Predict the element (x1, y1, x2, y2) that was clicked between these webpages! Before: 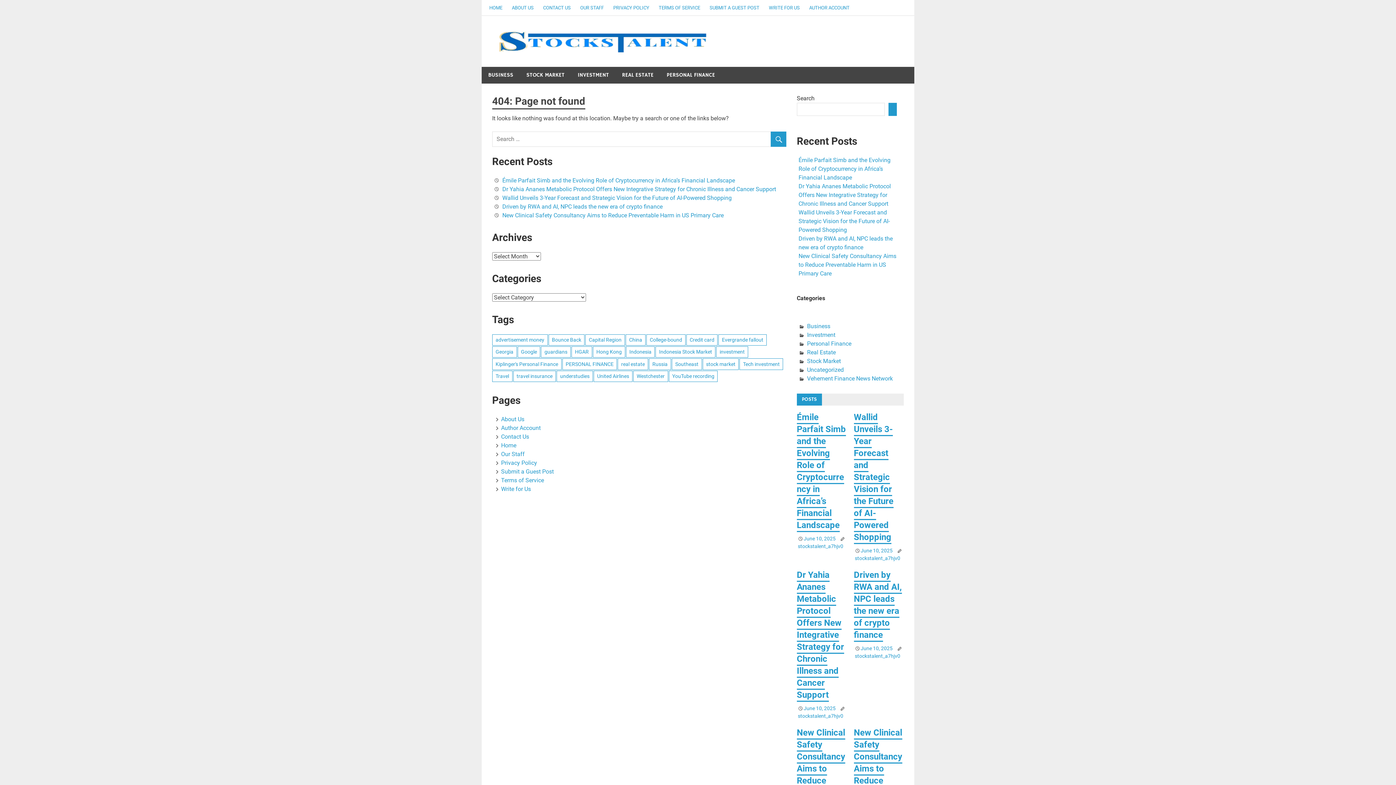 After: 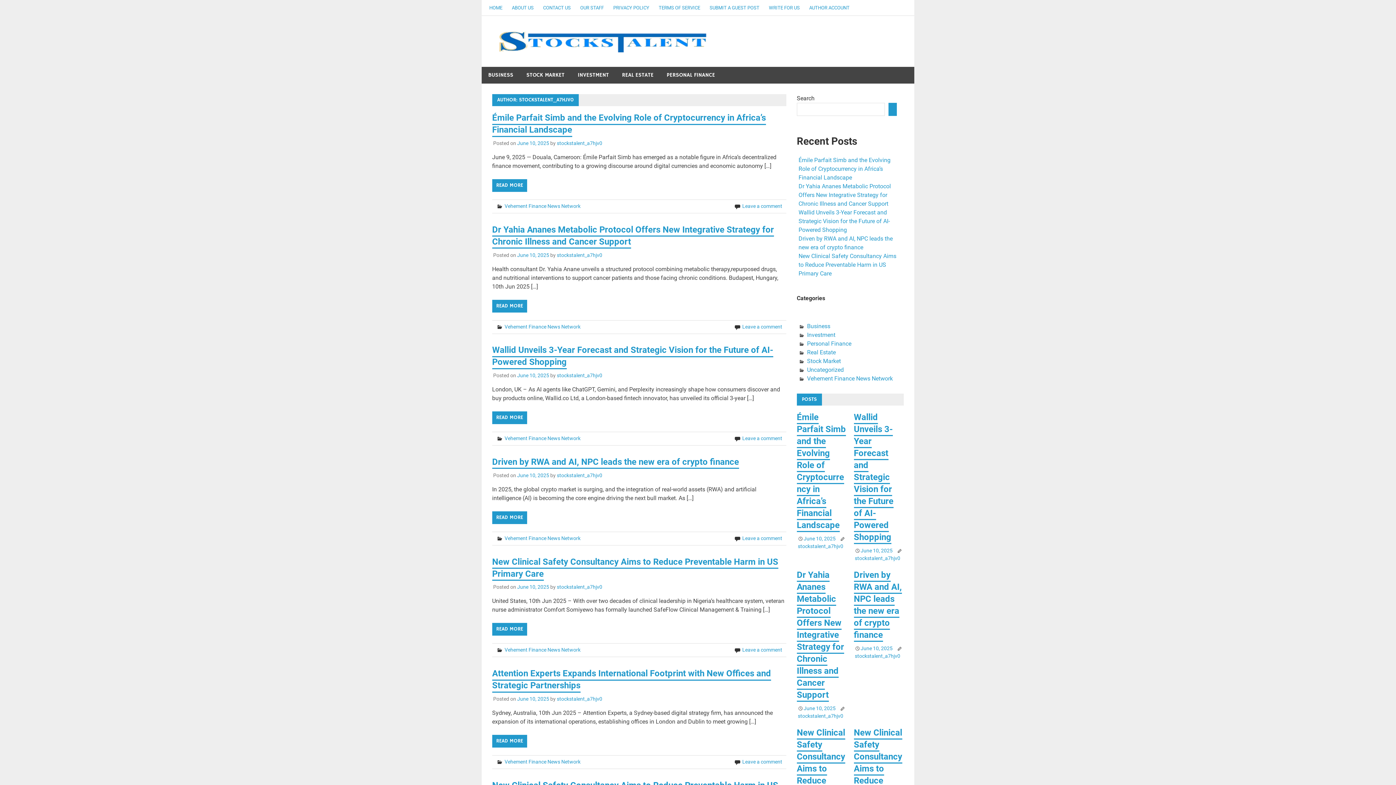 Action: bbox: (798, 543, 843, 549) label: stockstalent_a7hjv0